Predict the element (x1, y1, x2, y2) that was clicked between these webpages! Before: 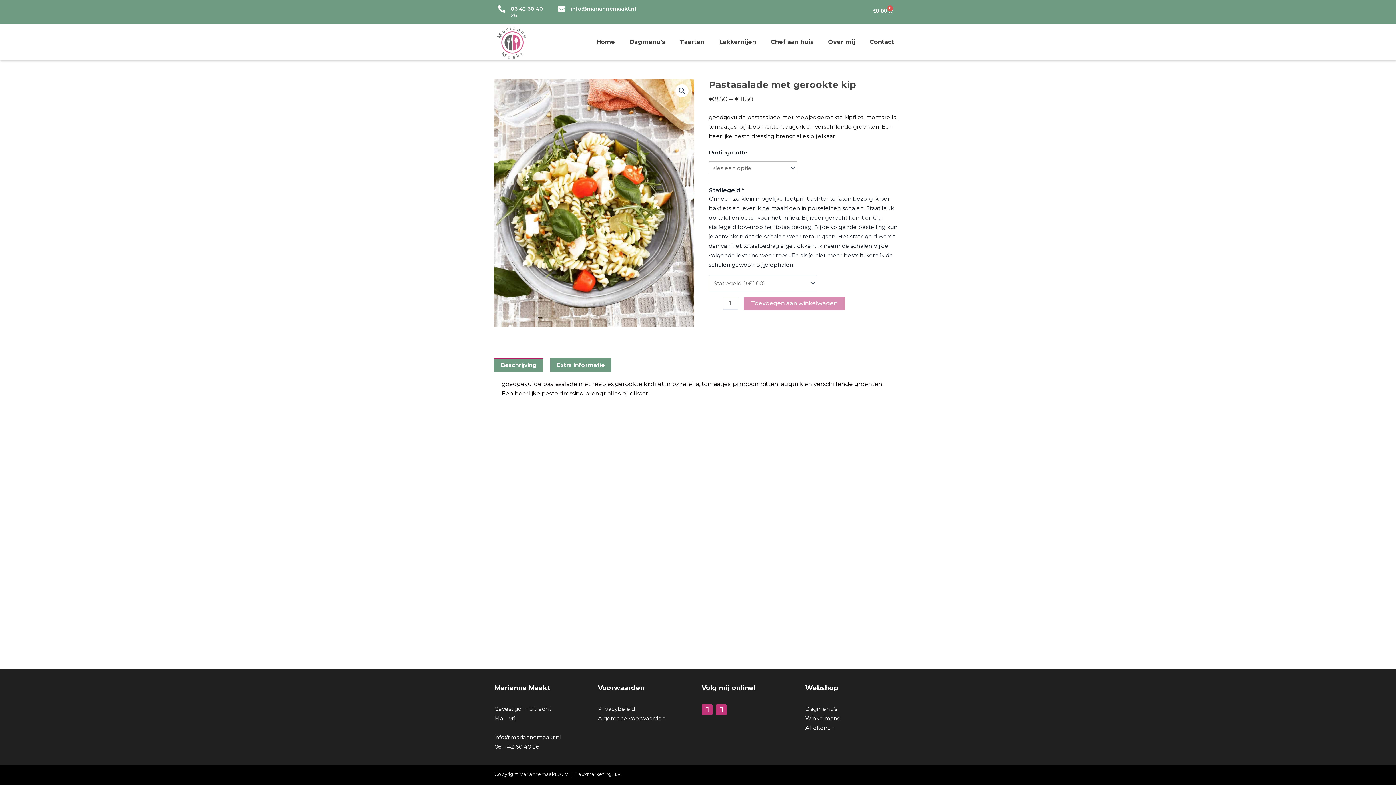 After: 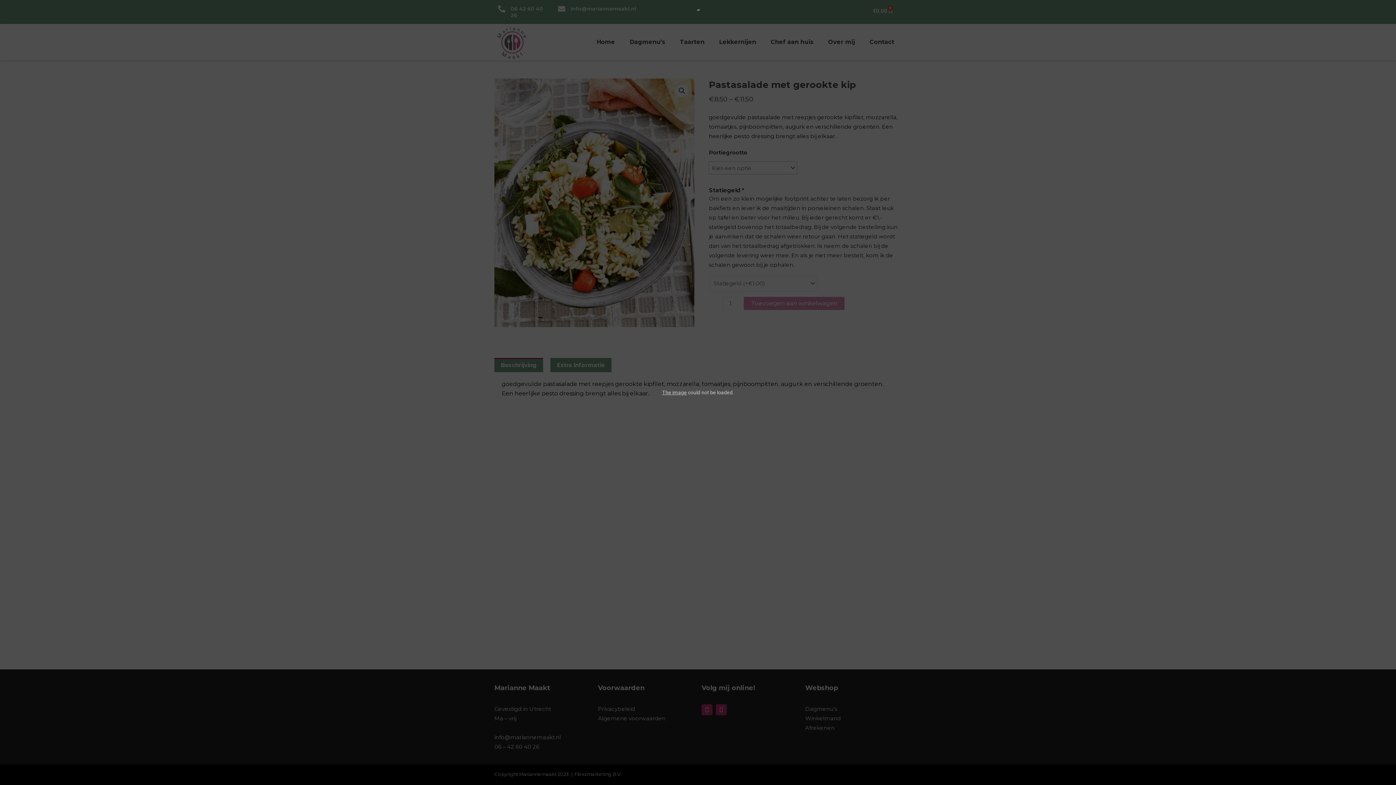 Action: label: Afbeeldinggalerij in volledig scherm bekijken bbox: (675, 84, 688, 97)